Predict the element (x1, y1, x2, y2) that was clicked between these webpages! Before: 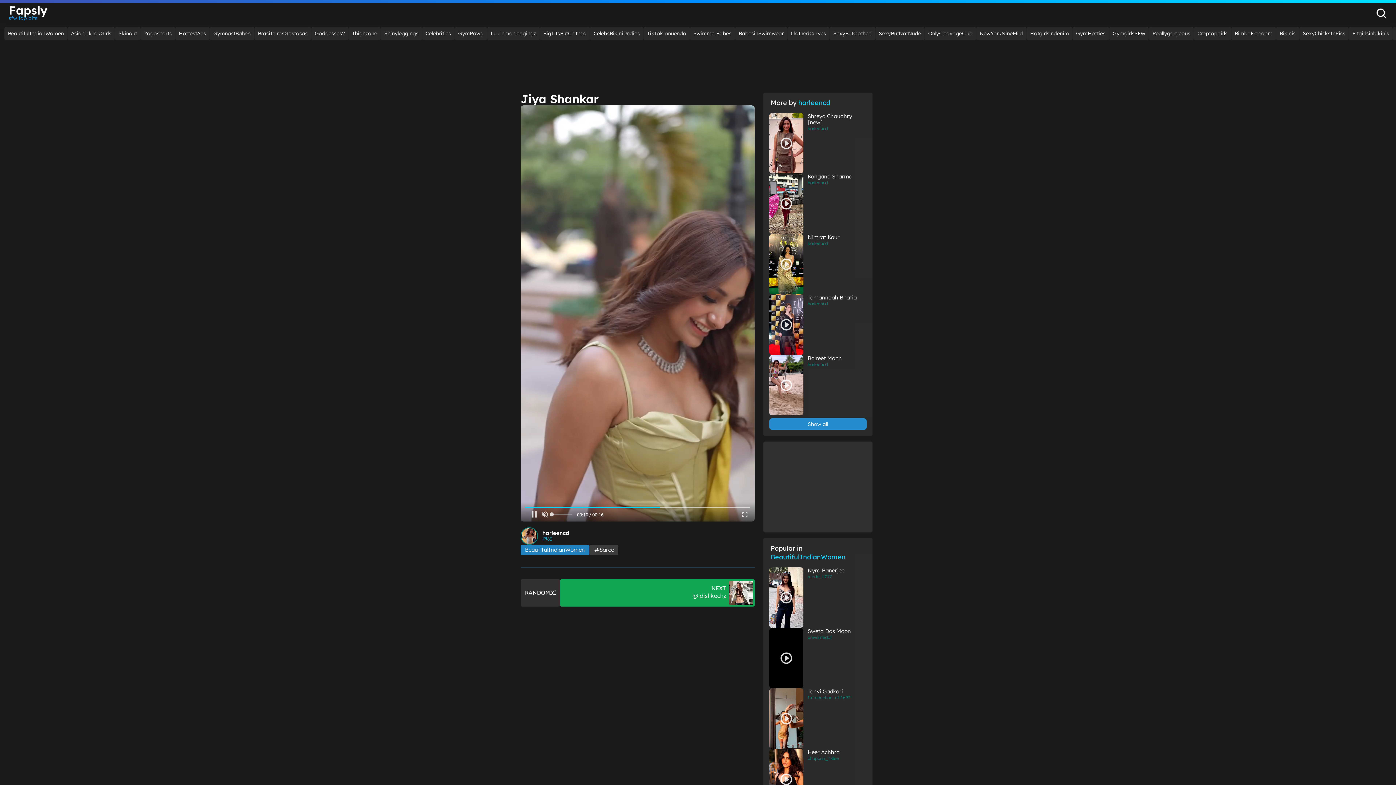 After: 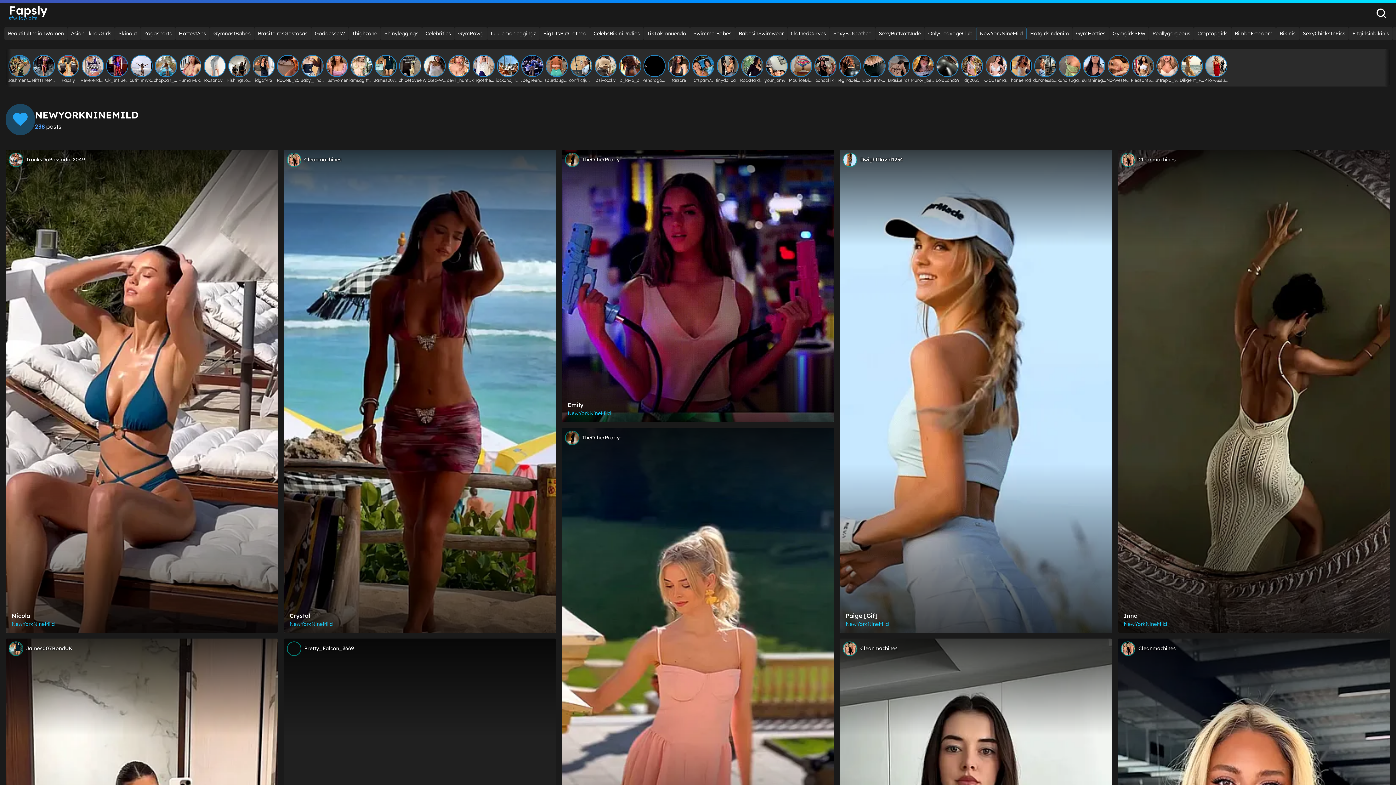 Action: label: NewYorkNineMild bbox: (976, 26, 1026, 40)